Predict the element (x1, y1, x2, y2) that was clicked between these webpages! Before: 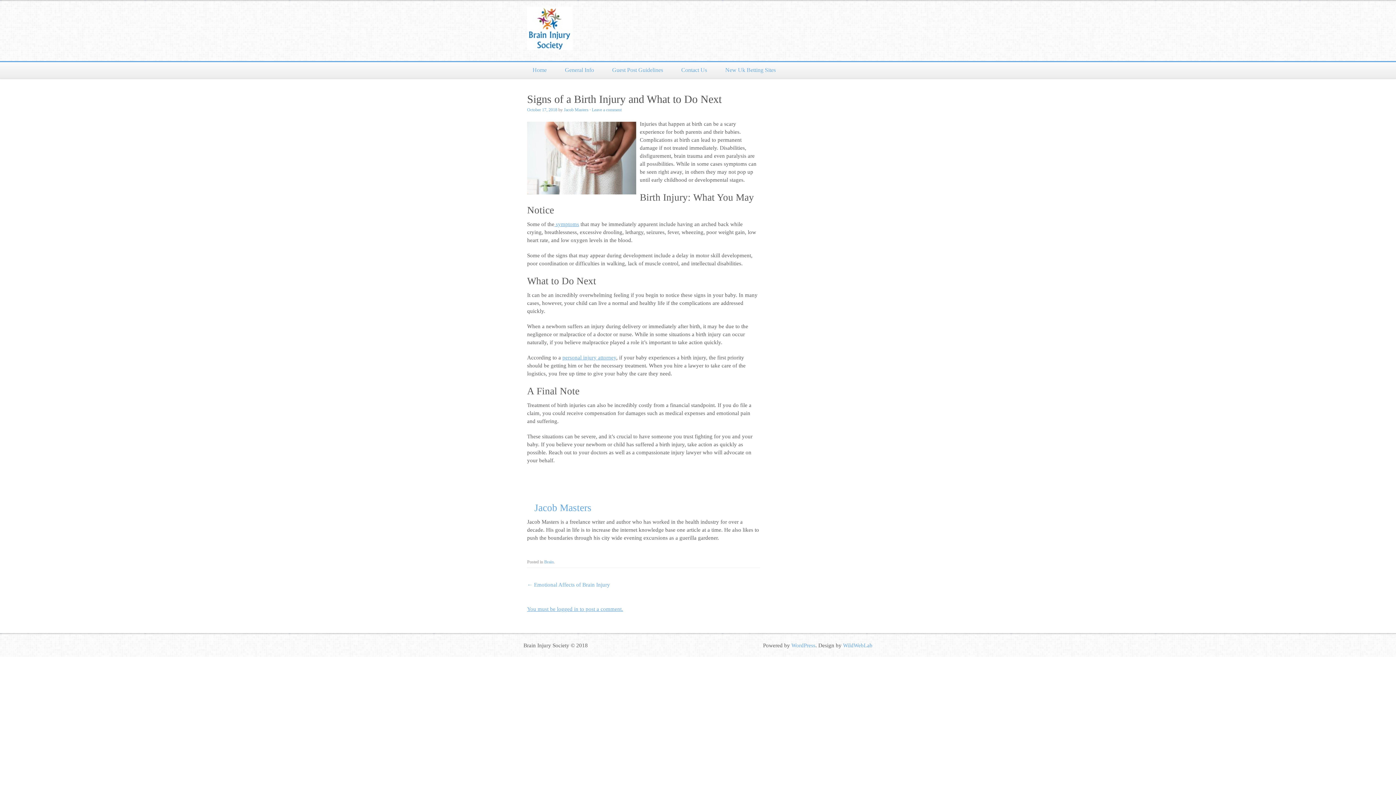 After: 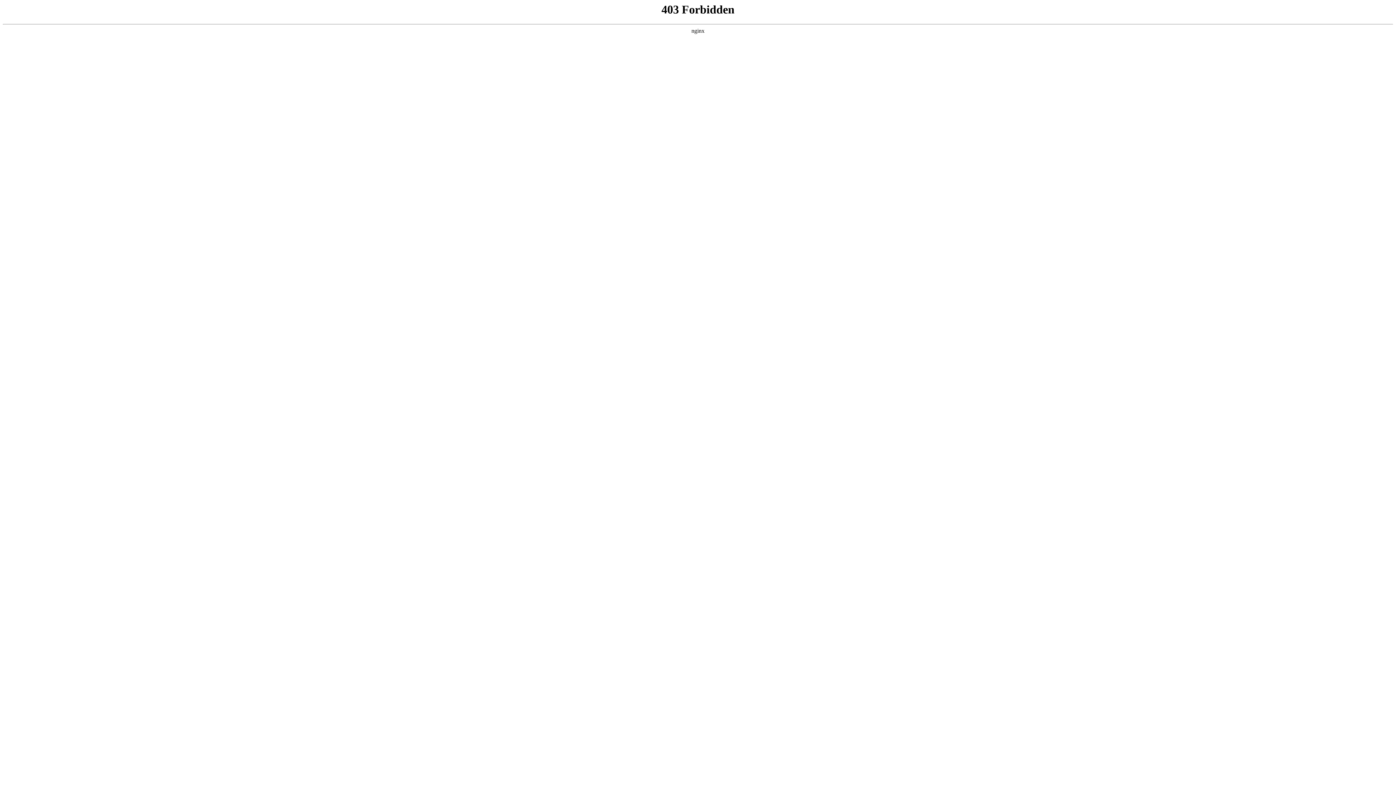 Action: label: WordPress bbox: (791, 642, 815, 648)